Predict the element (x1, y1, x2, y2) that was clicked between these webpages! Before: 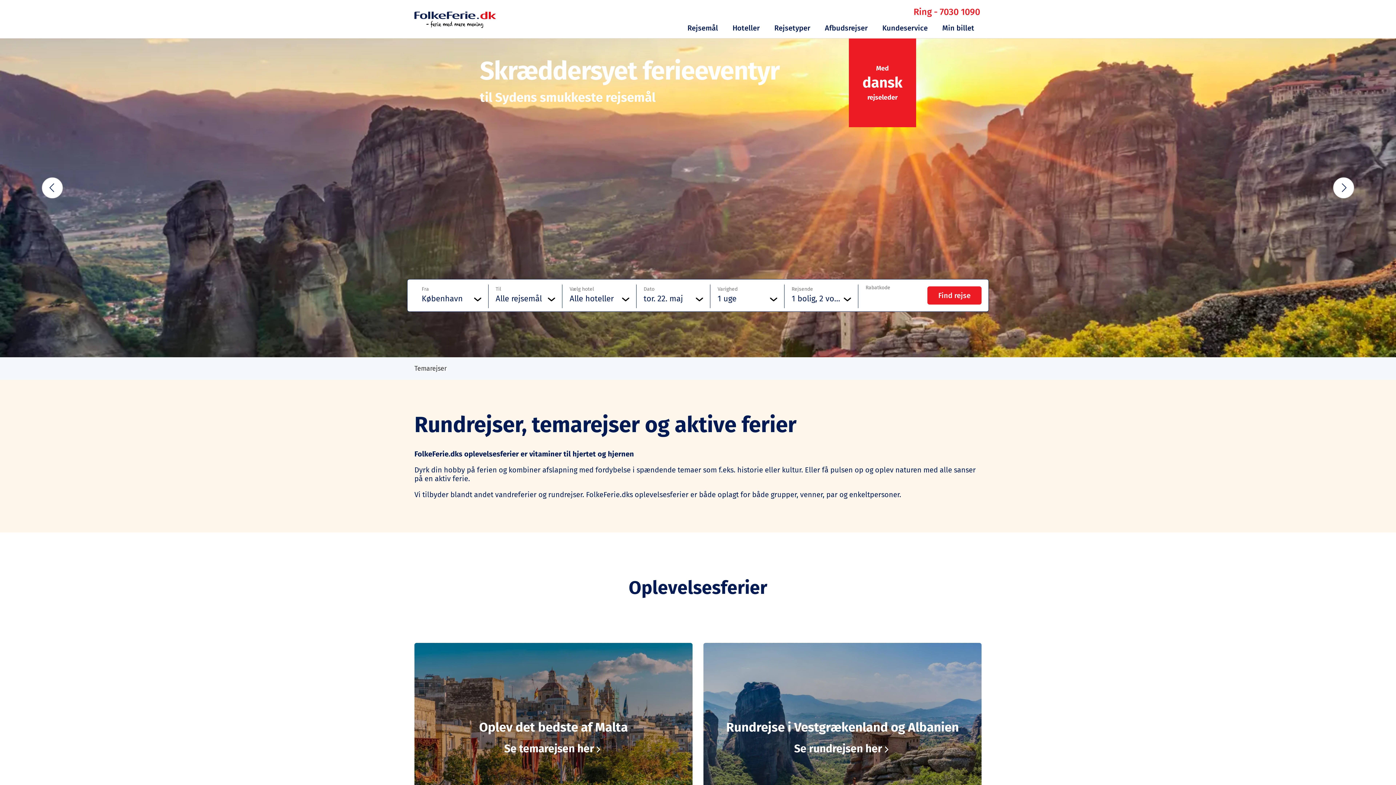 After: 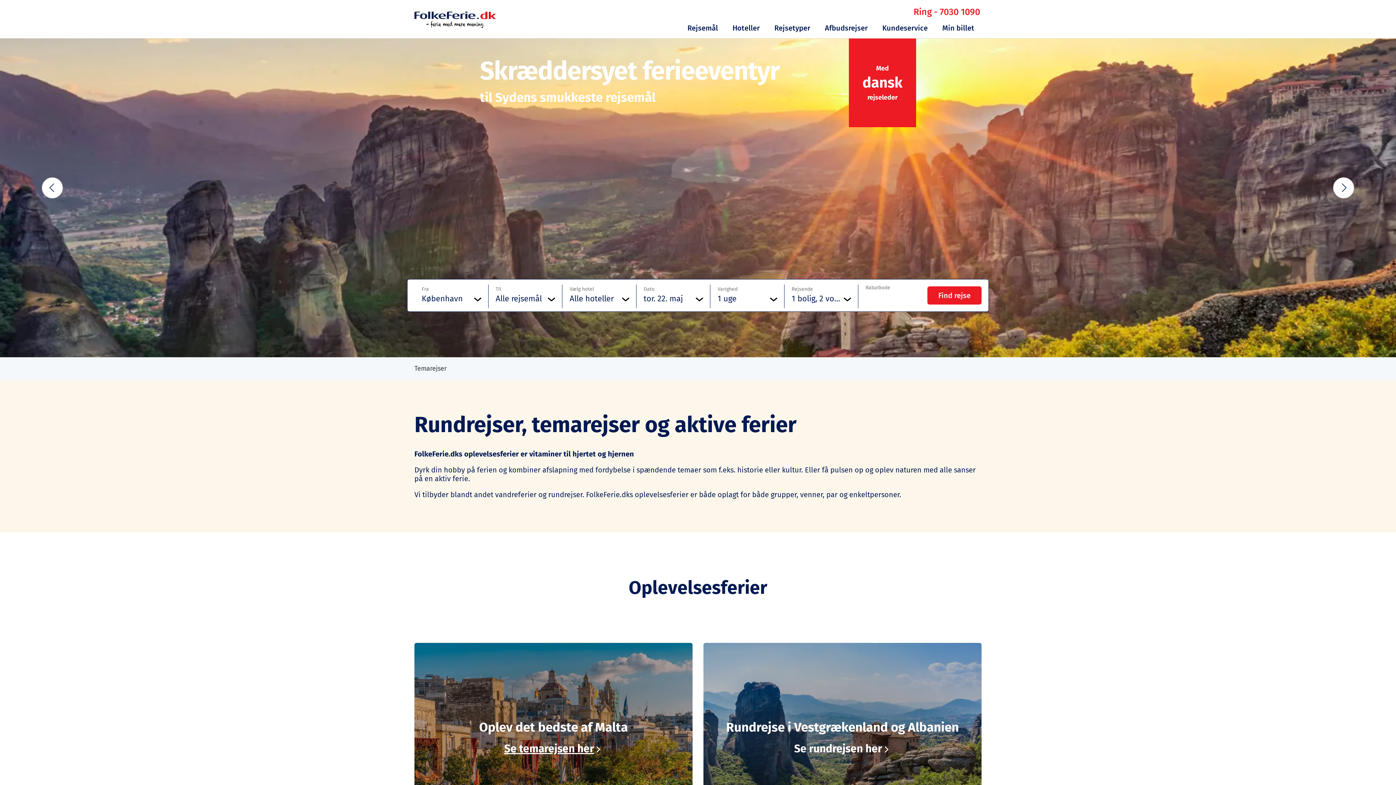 Action: label: Se temarejsen her bbox: (425, 735, 681, 755)